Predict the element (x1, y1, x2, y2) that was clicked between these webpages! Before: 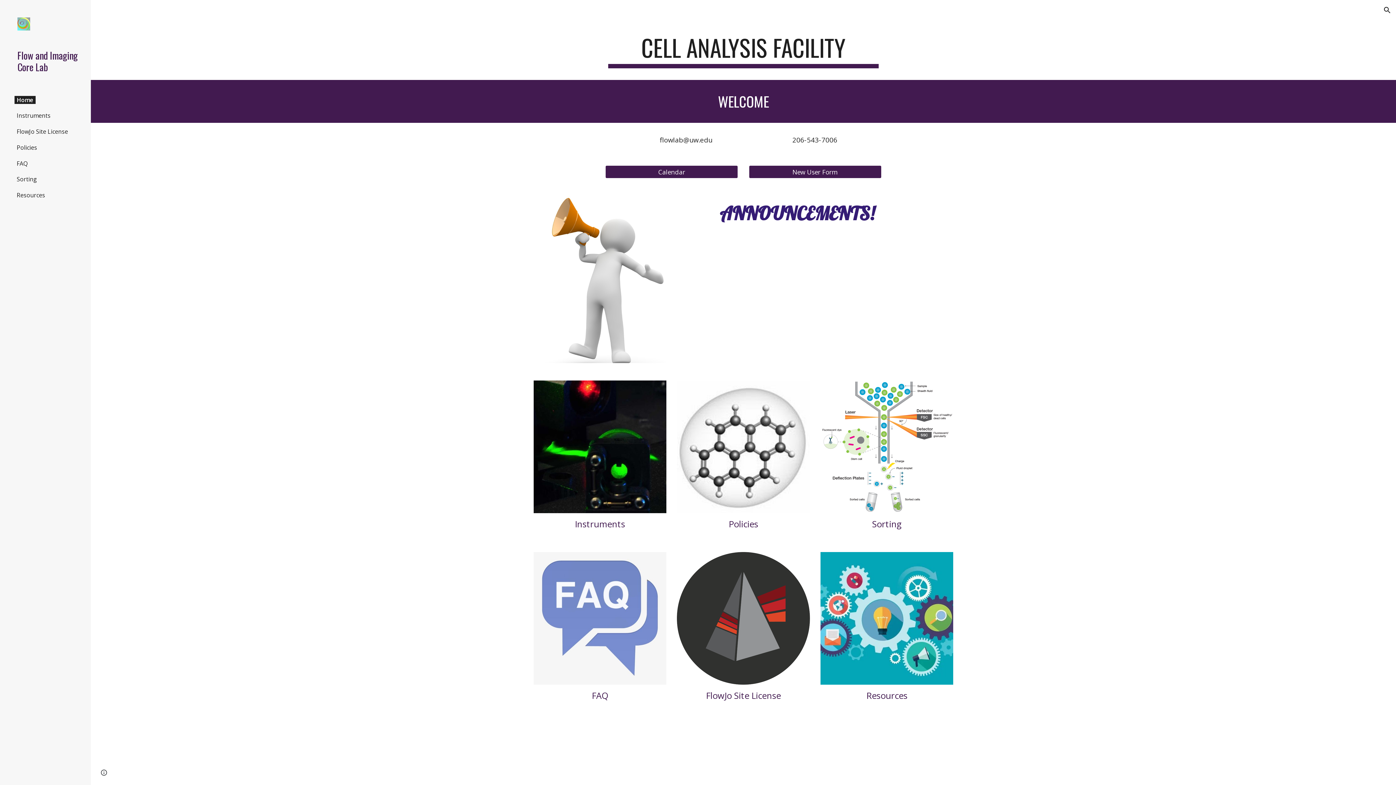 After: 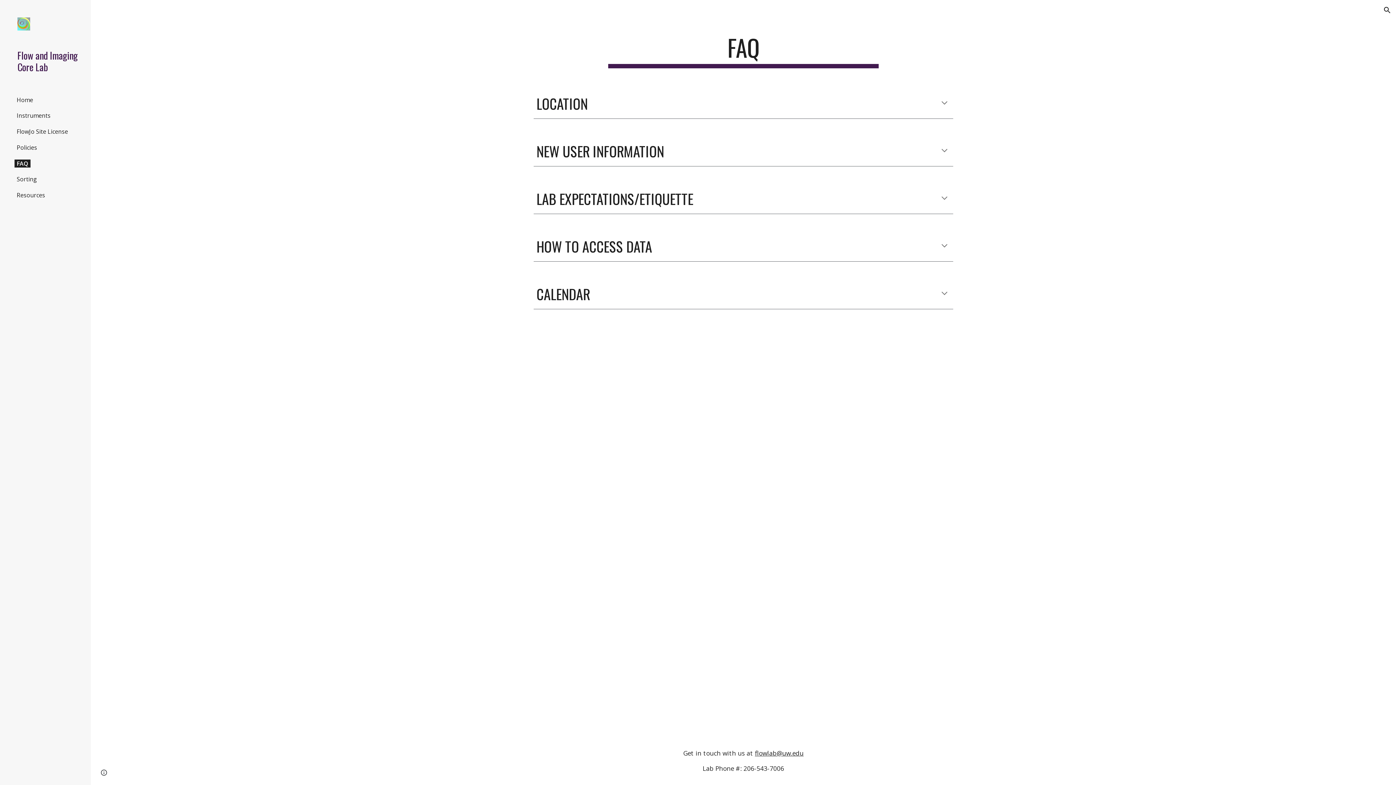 Action: bbox: (14, 159, 29, 167) label: FAQ